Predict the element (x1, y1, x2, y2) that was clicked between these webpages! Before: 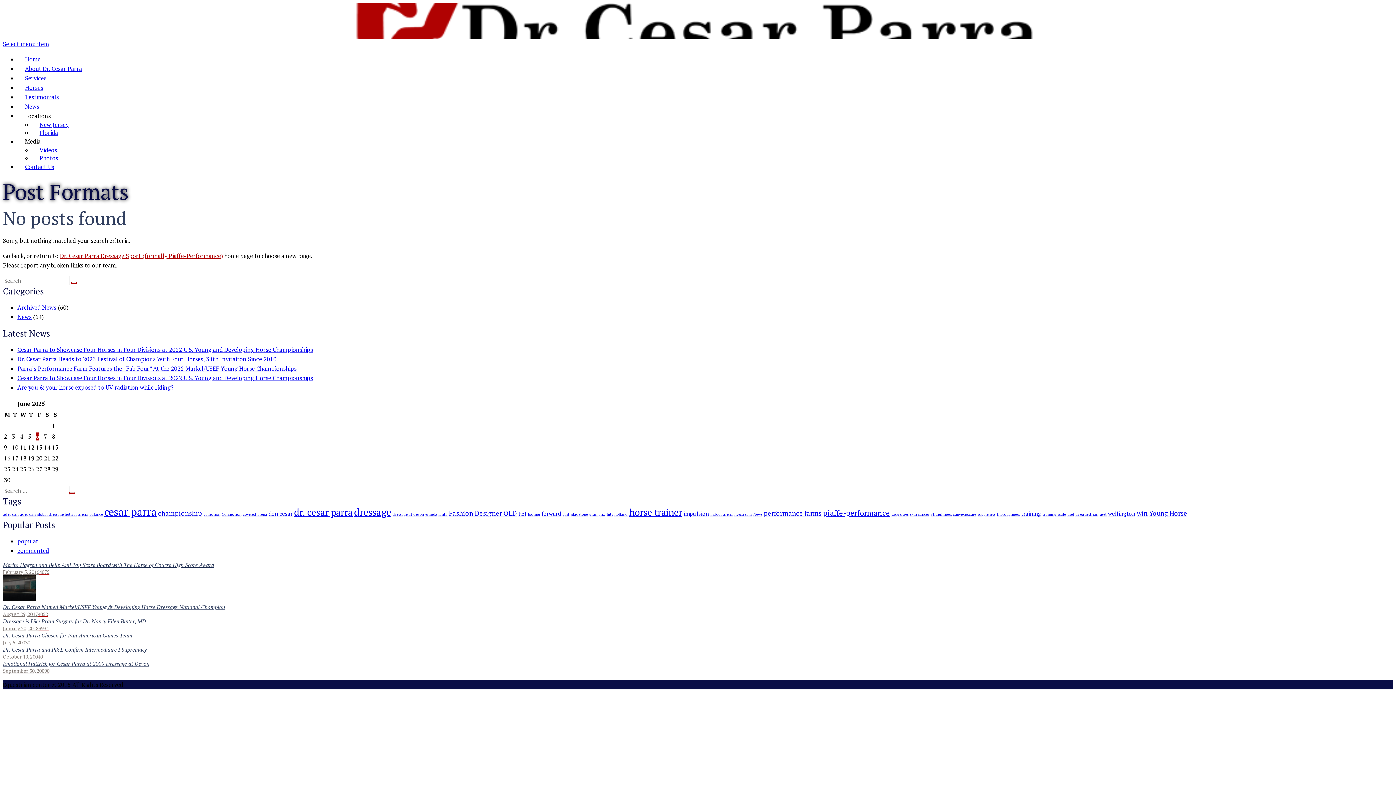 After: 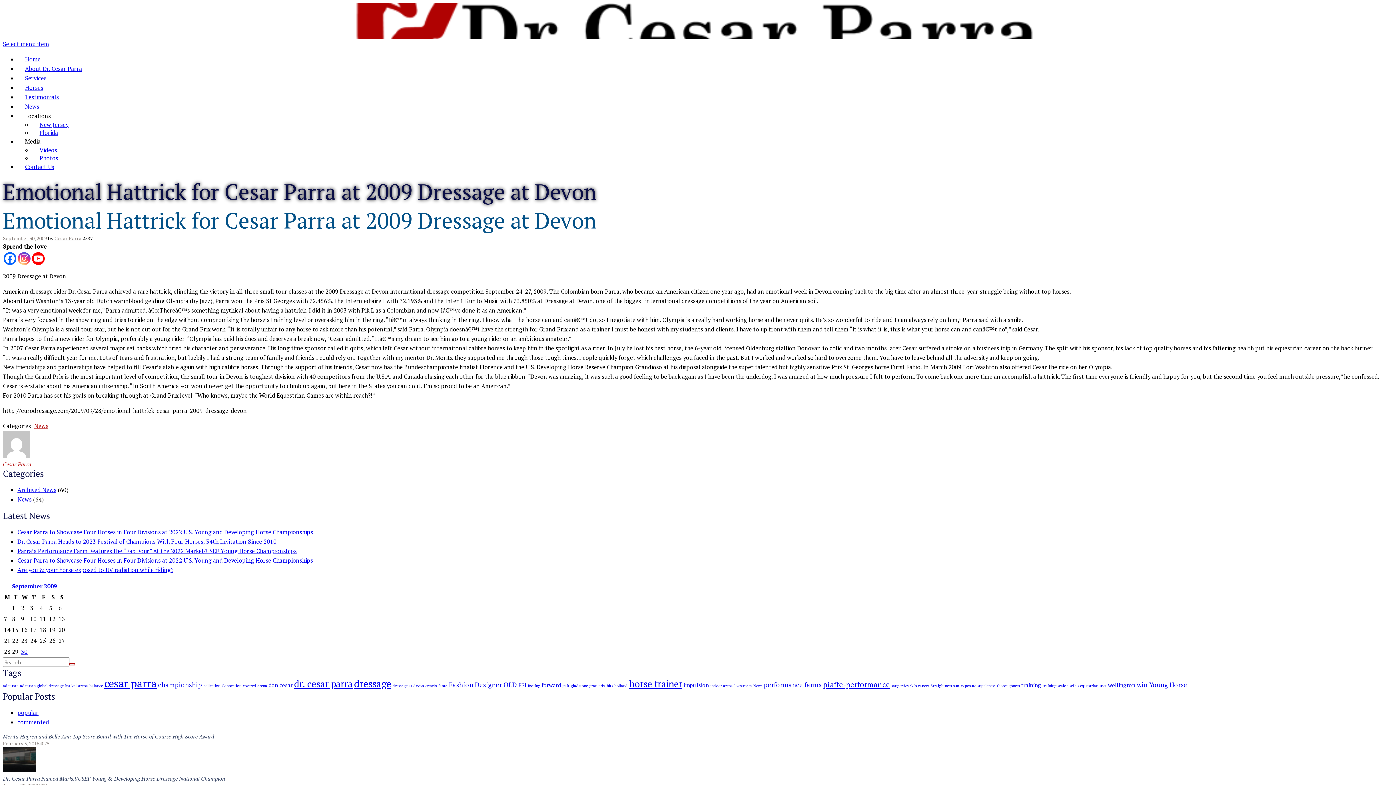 Action: label: September 30, 2009 bbox: (2, 667, 46, 674)